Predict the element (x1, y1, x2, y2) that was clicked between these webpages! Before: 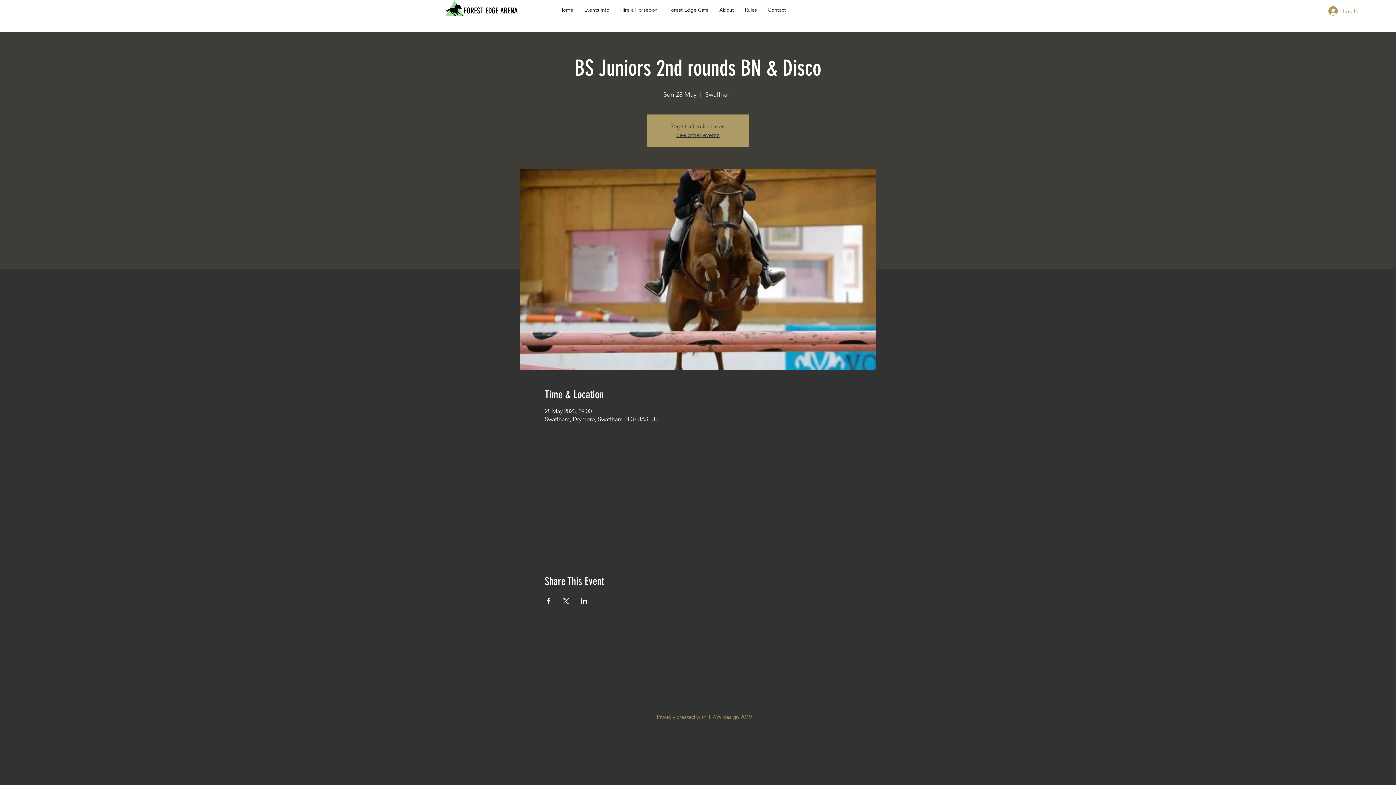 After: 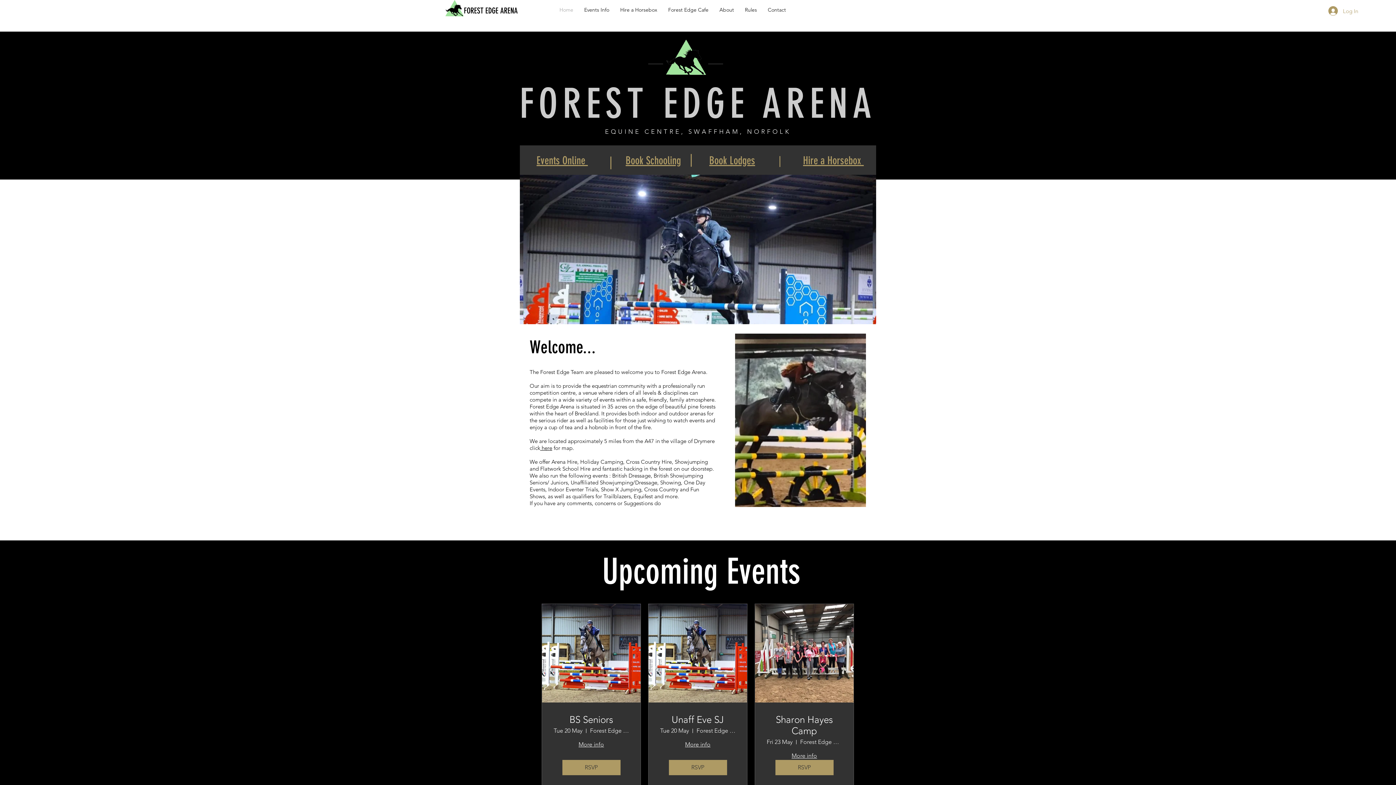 Action: label: About bbox: (714, 4, 739, 15)